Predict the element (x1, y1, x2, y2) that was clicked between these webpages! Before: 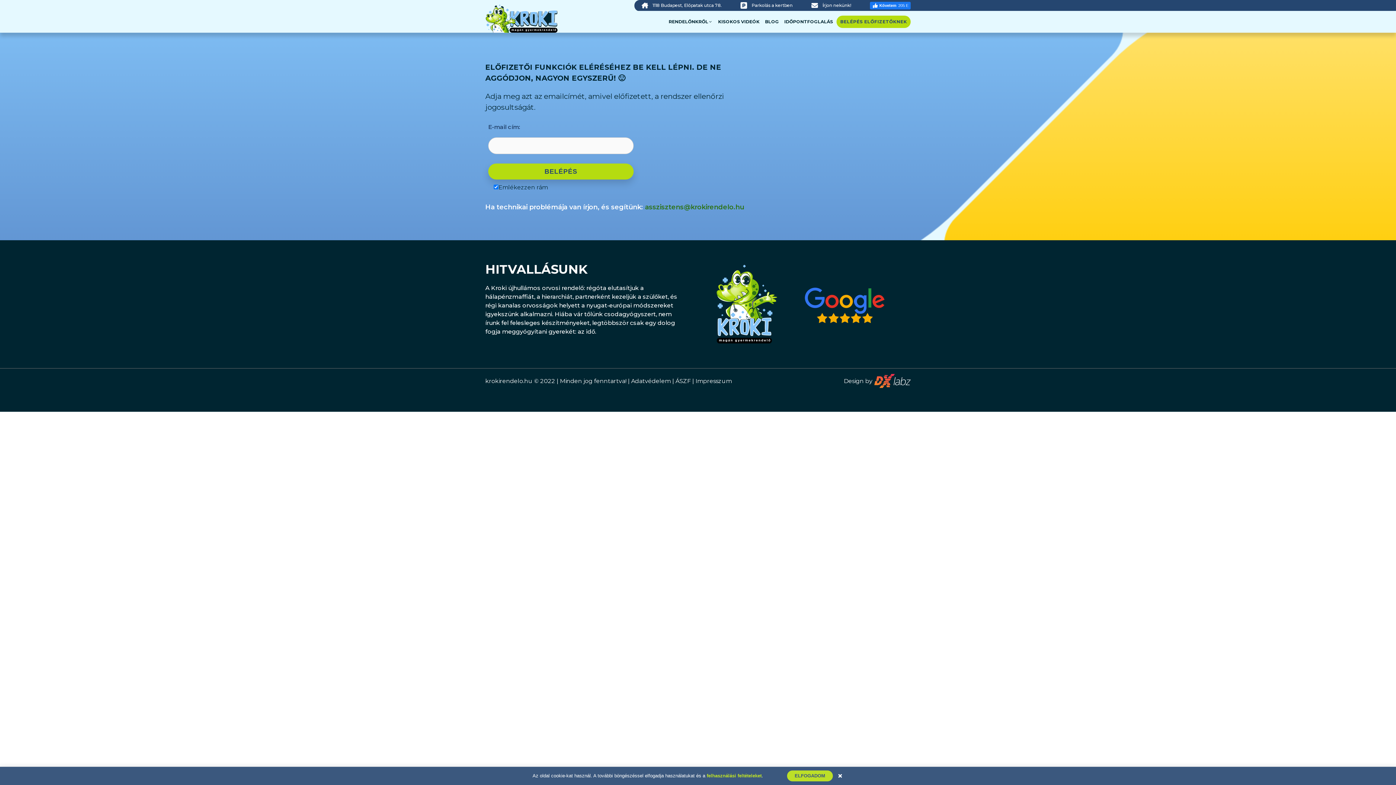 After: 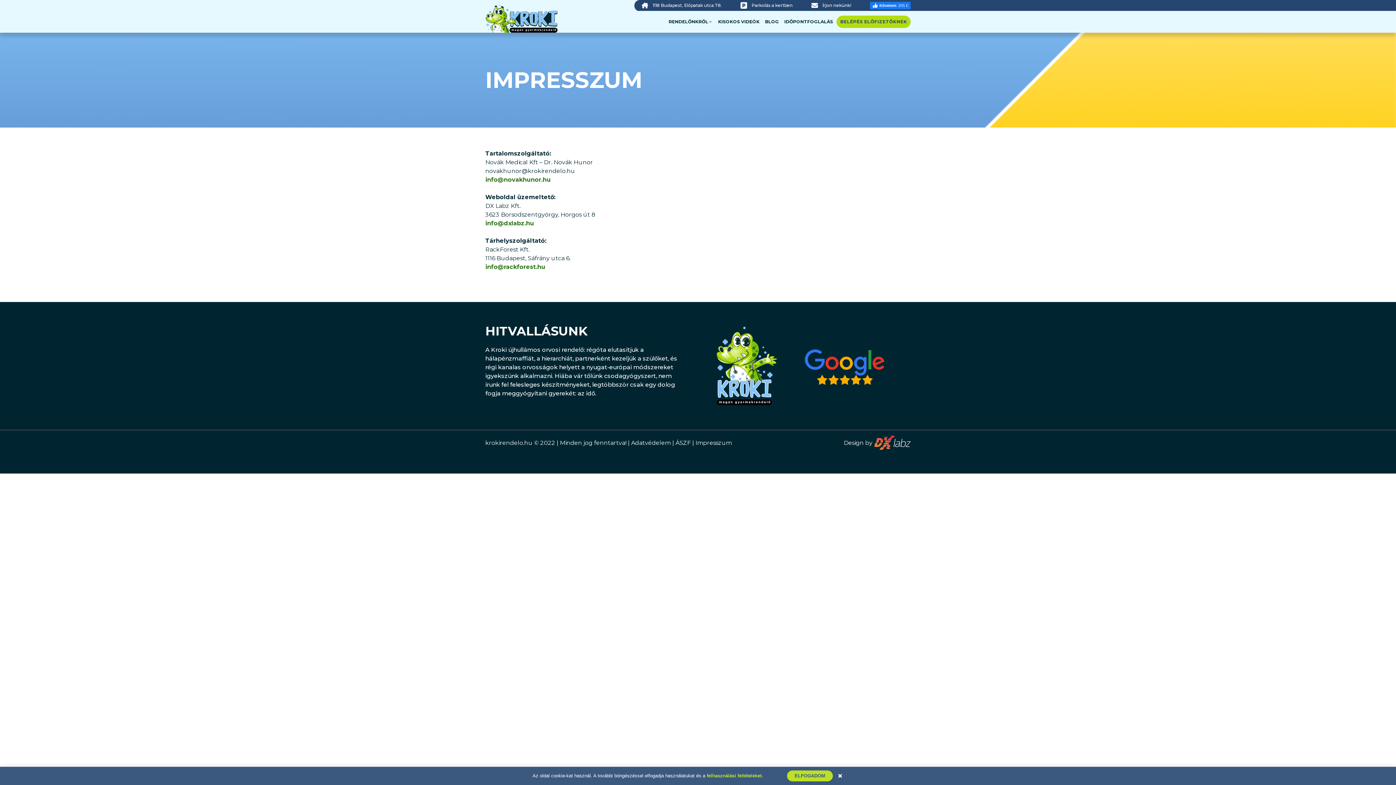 Action: bbox: (695, 377, 732, 384) label: Impresszum